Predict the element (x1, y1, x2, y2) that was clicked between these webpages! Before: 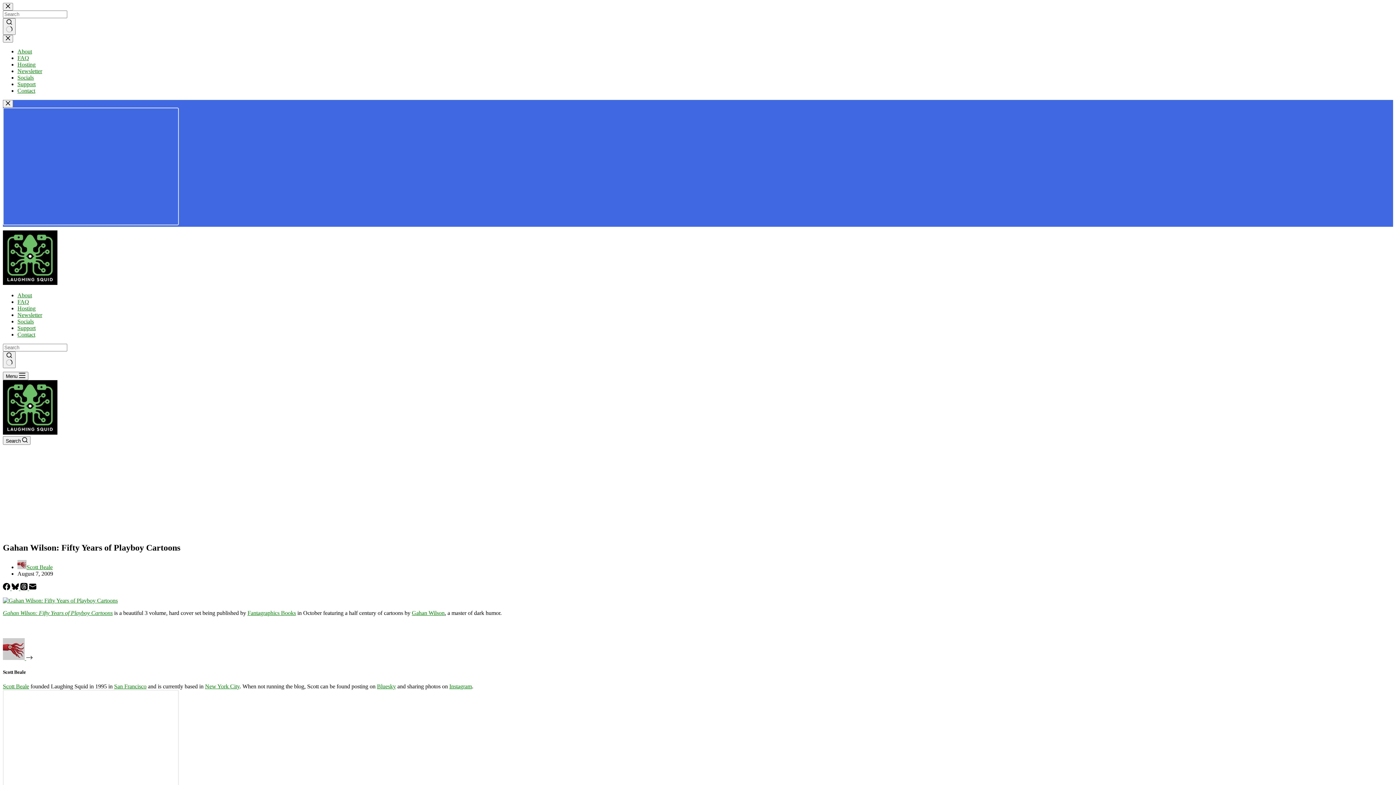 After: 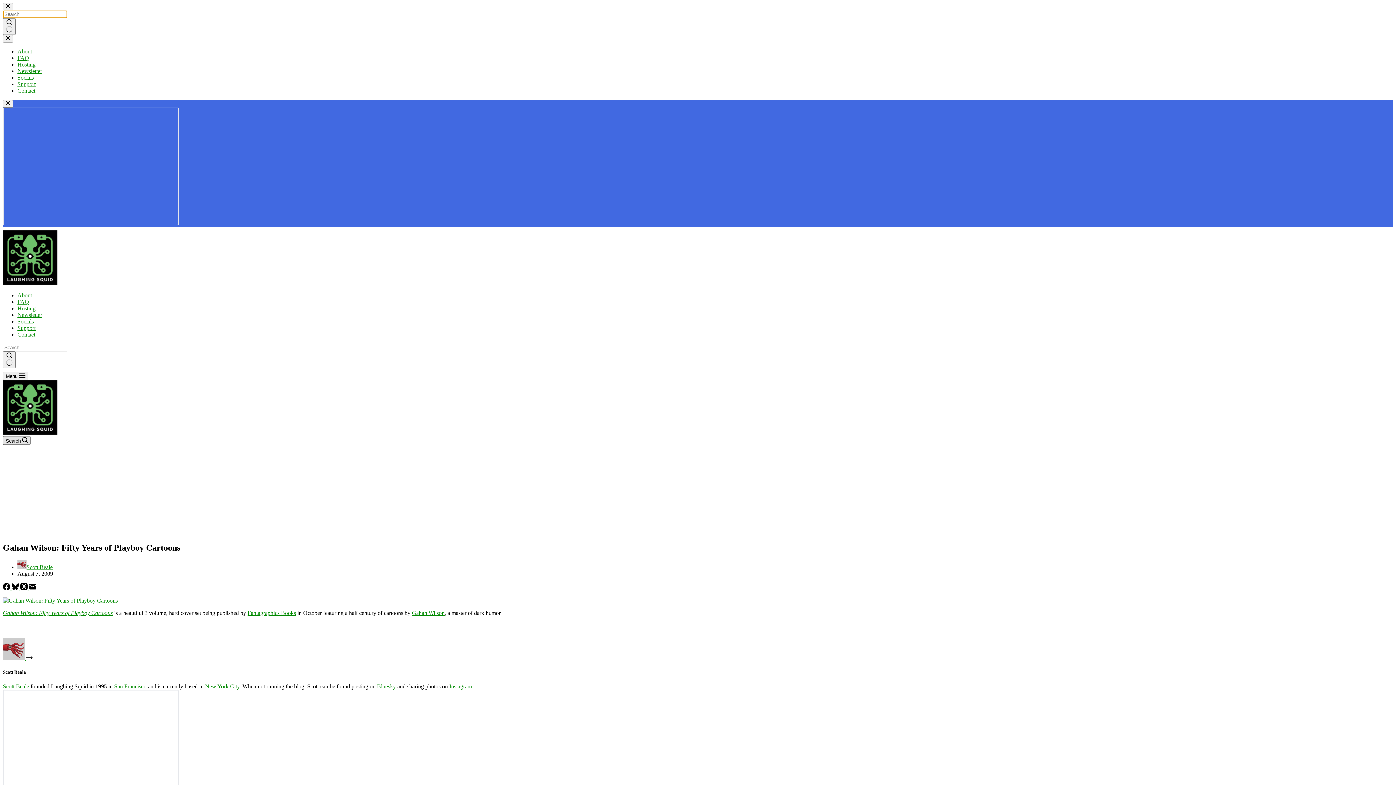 Action: bbox: (2, 436, 30, 445) label: Search